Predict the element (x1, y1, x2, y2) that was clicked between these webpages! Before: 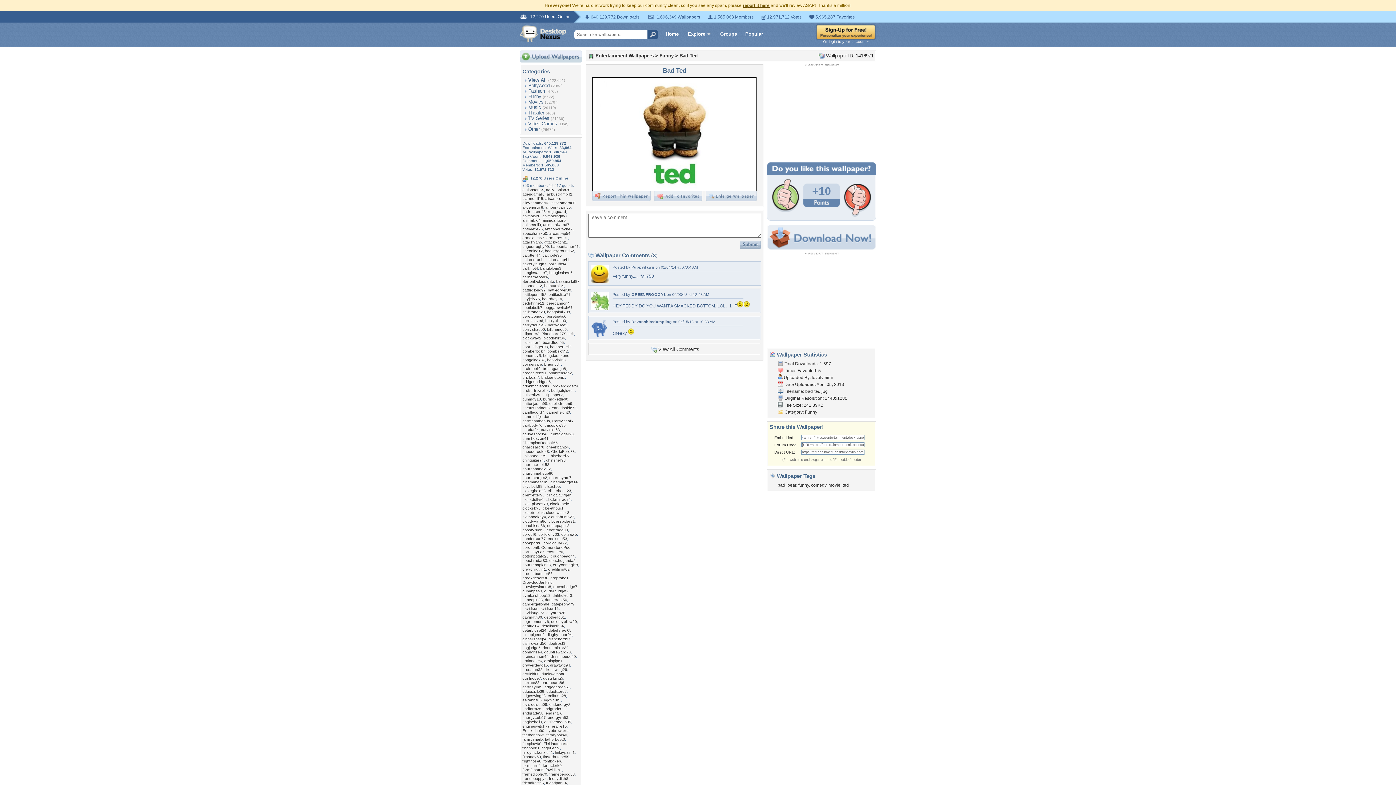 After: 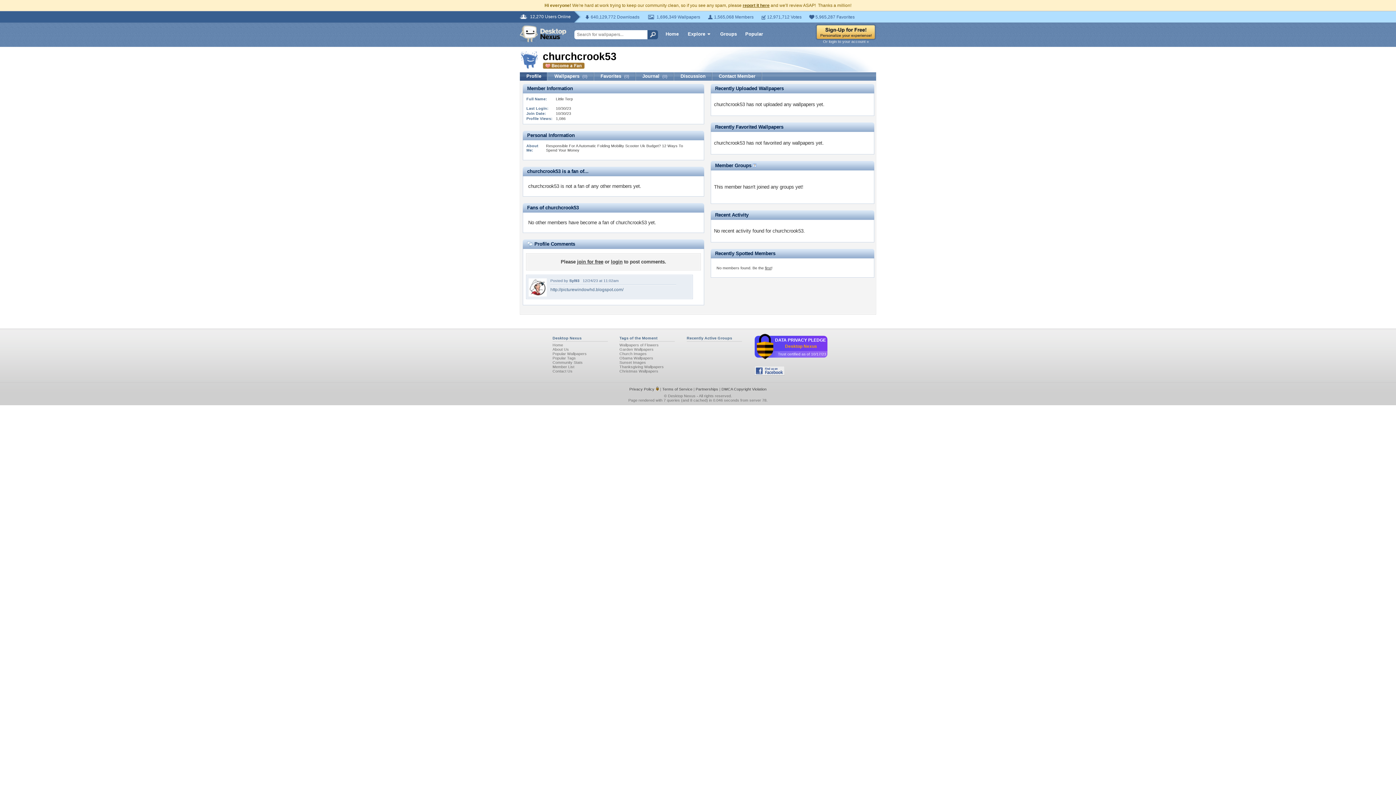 Action: label: churchcrook53 bbox: (522, 462, 549, 466)